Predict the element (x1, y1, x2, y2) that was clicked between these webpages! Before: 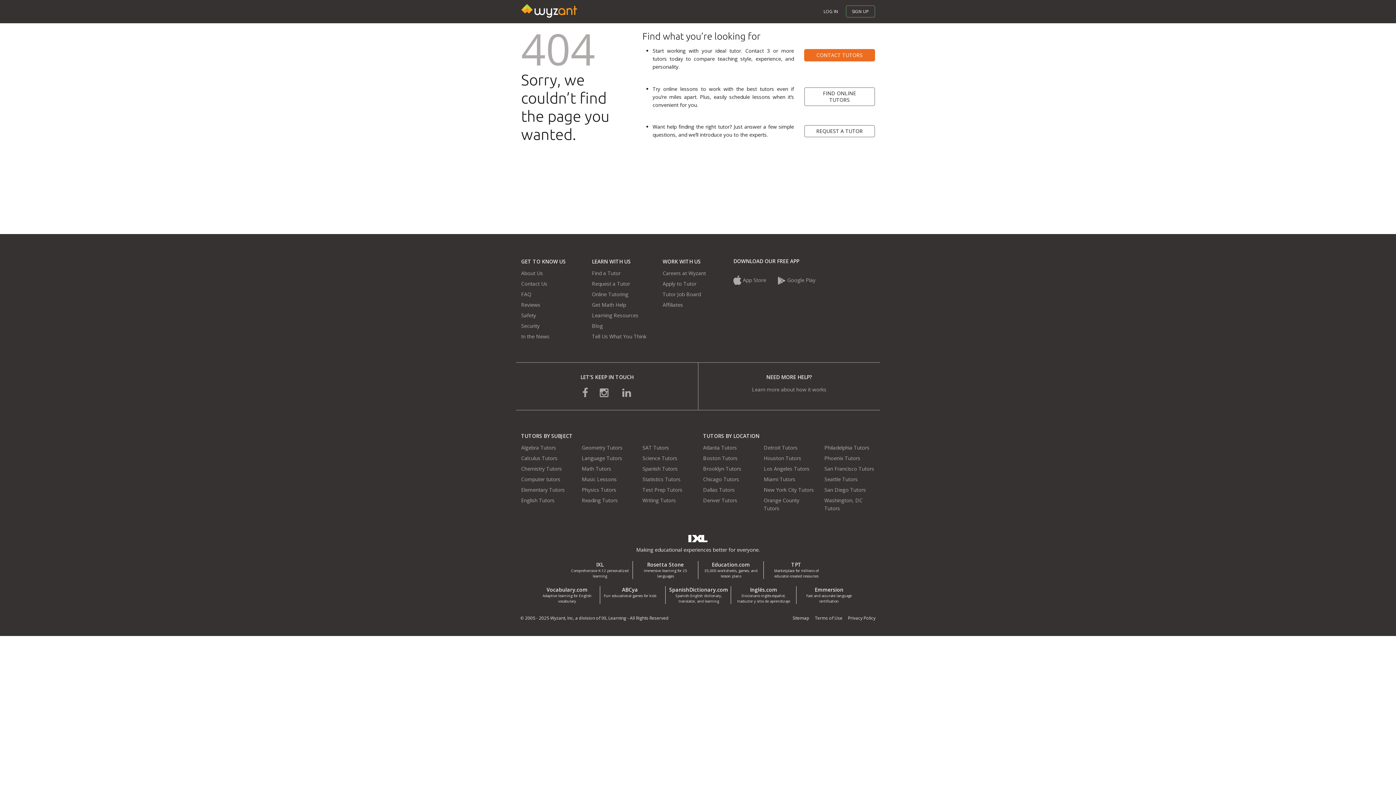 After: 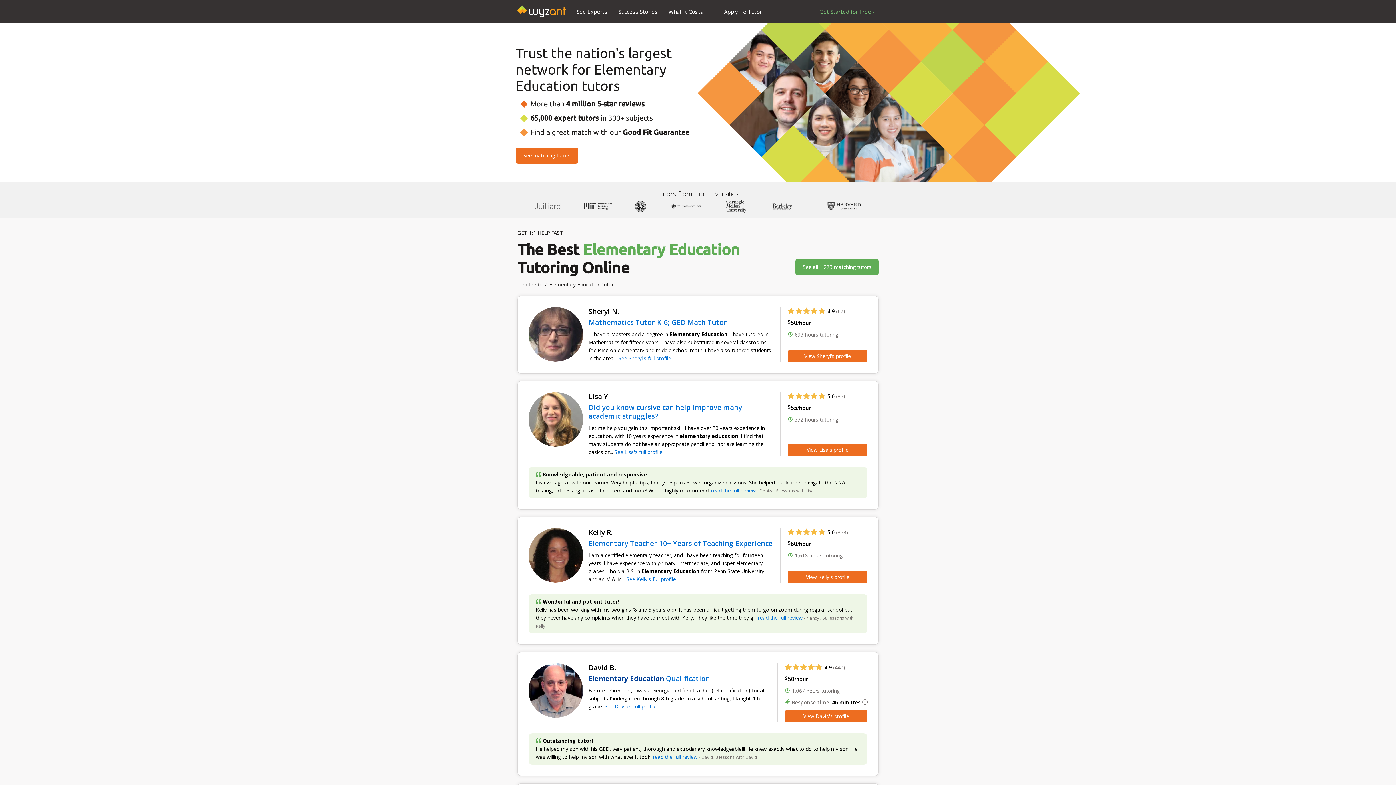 Action: label: Elementary Tutors bbox: (521, 486, 564, 493)